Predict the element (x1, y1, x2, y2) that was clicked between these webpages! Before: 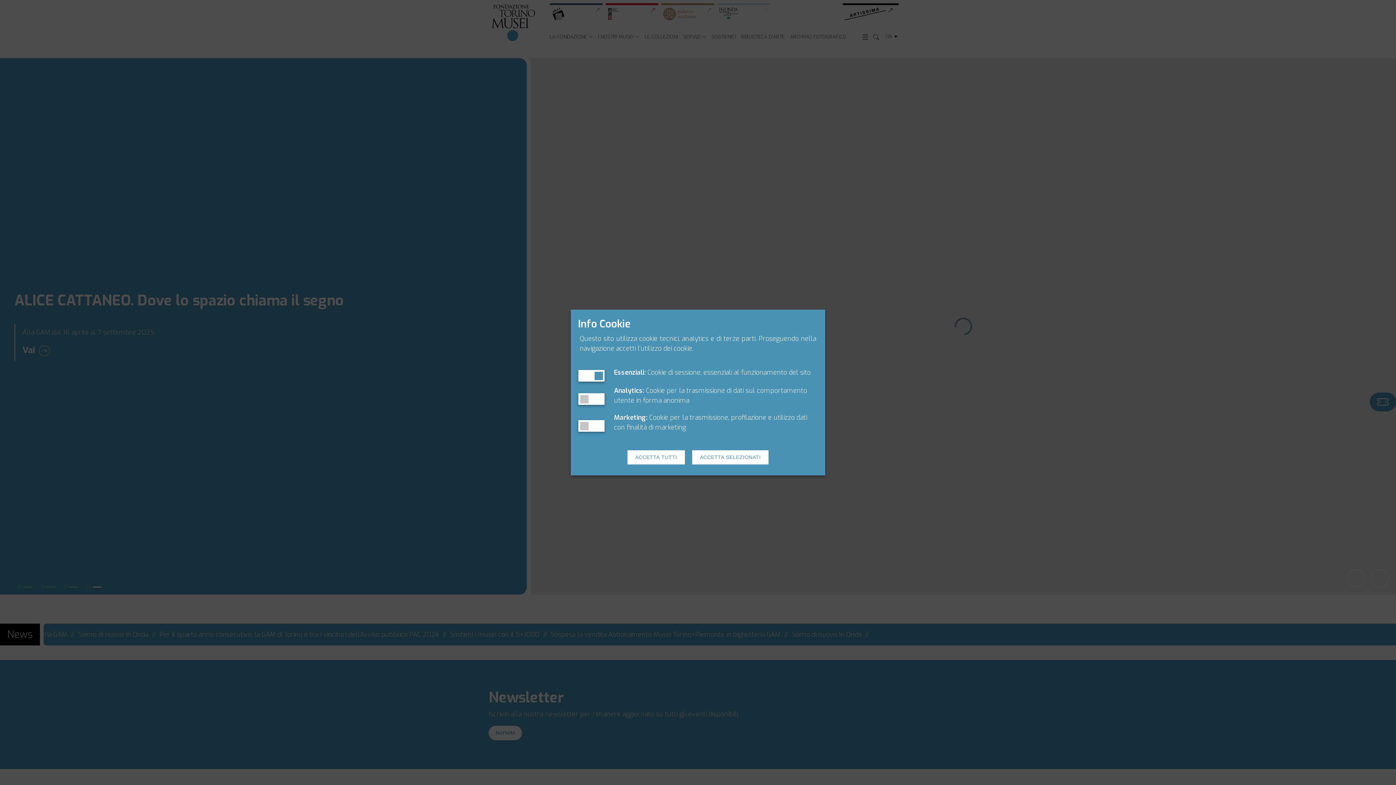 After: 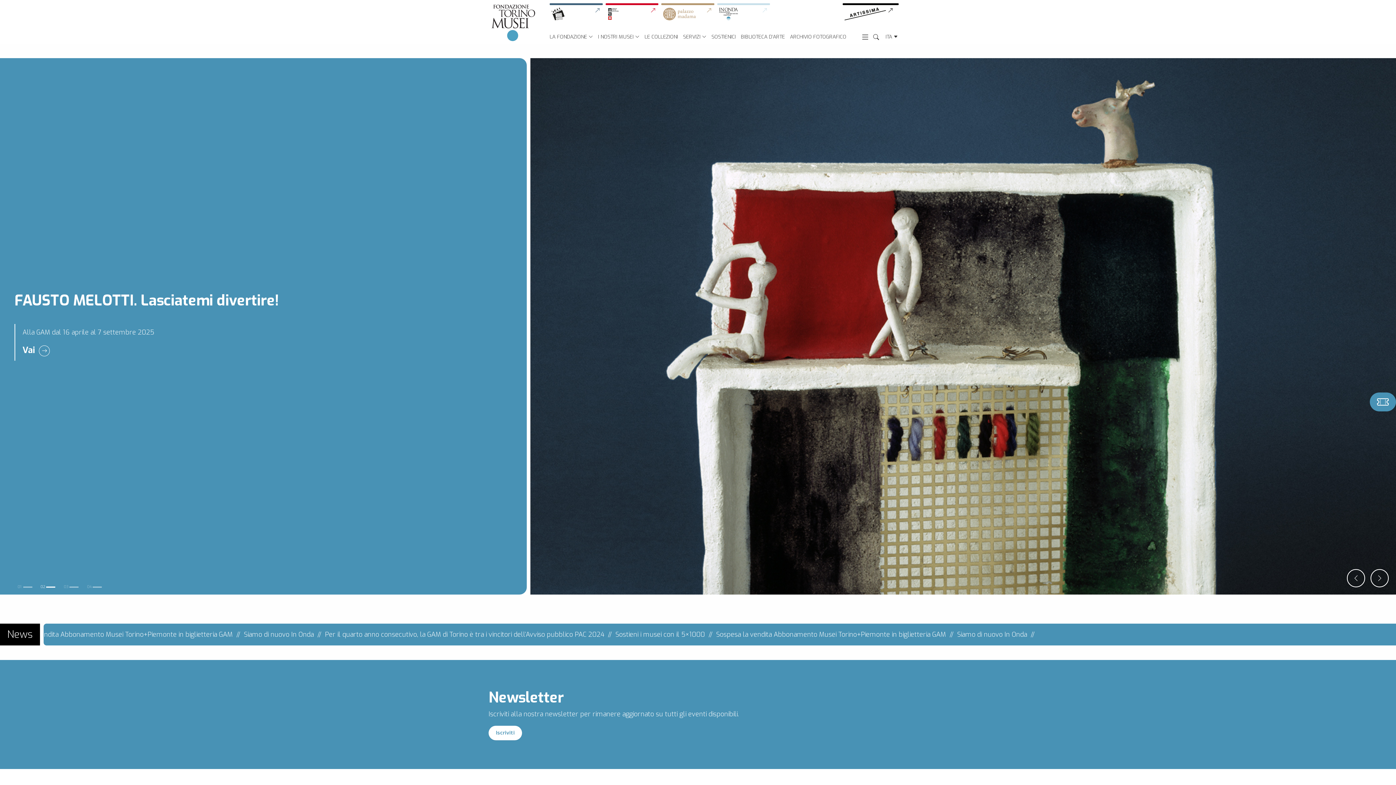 Action: bbox: (627, 450, 685, 464) label: ACCETTA TUTTI